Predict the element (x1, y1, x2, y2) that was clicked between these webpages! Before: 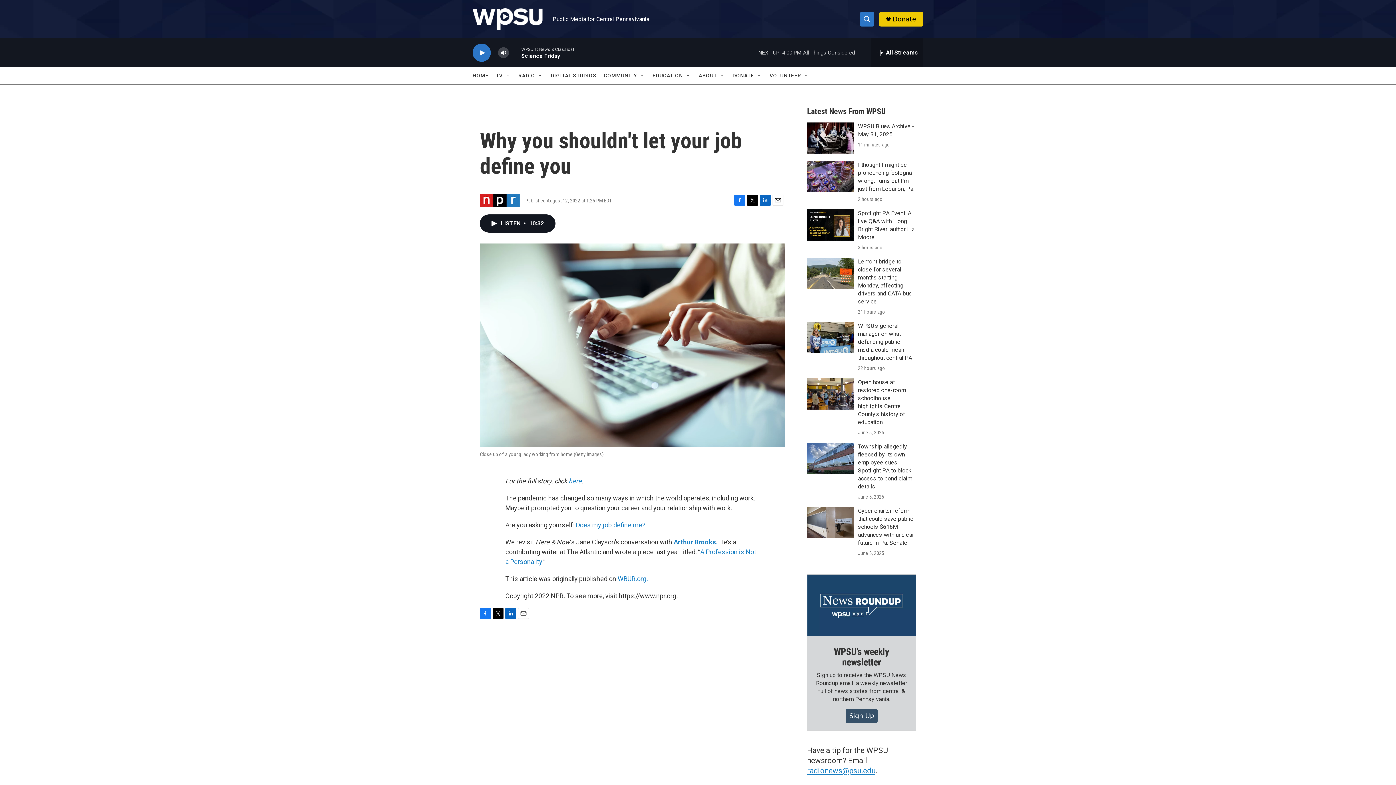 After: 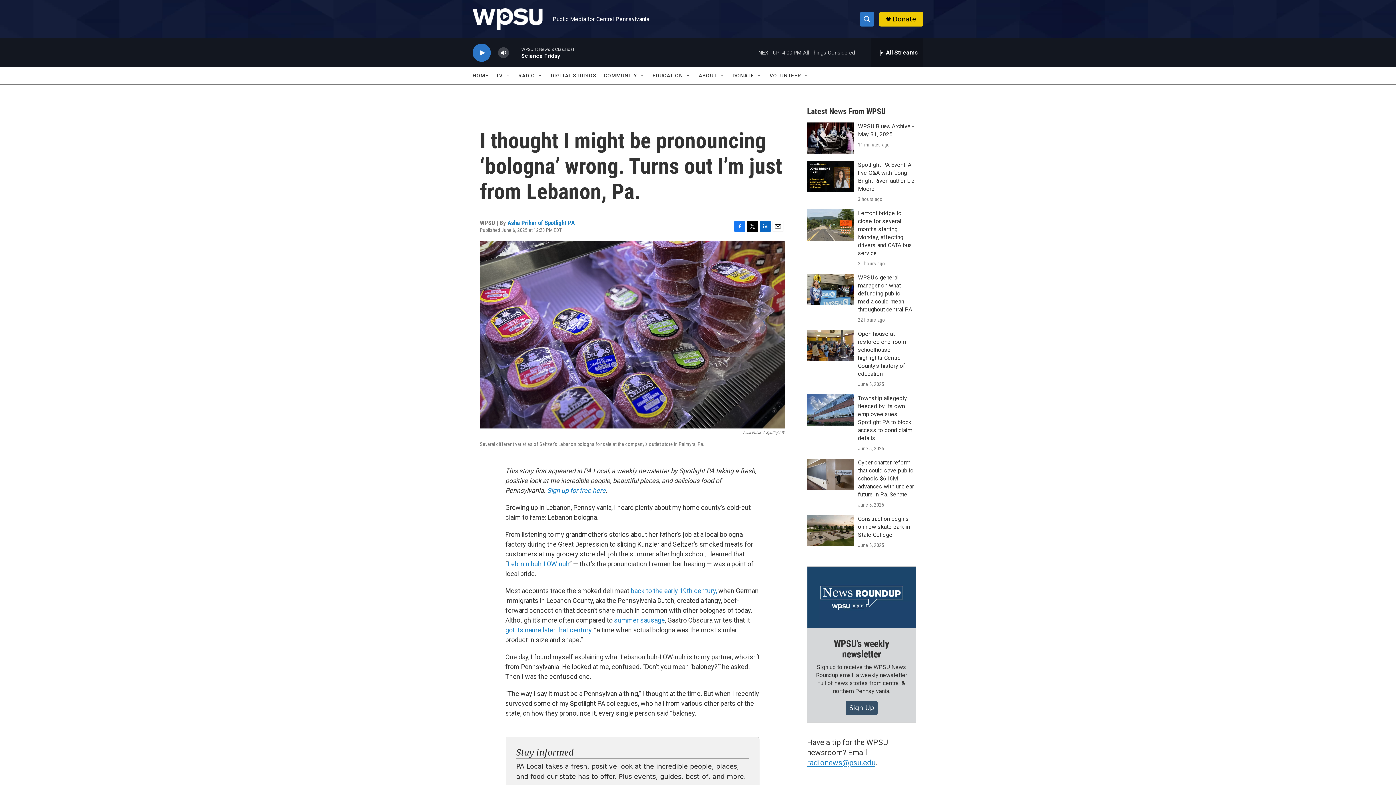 Action: bbox: (807, 161, 854, 192) label: I thought I might be pronouncing ‘bologna’ wrong. Turns out I’m just from Lebanon, Pa.